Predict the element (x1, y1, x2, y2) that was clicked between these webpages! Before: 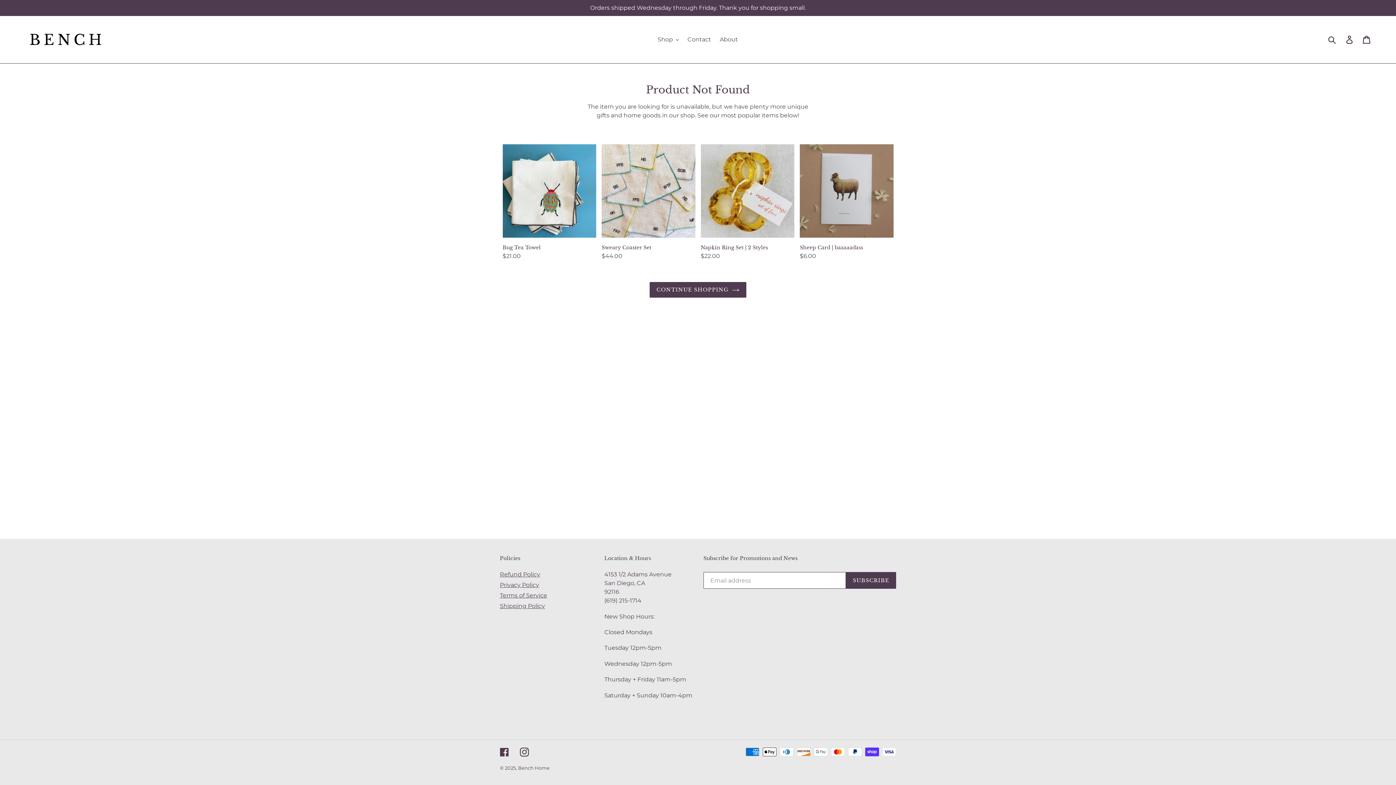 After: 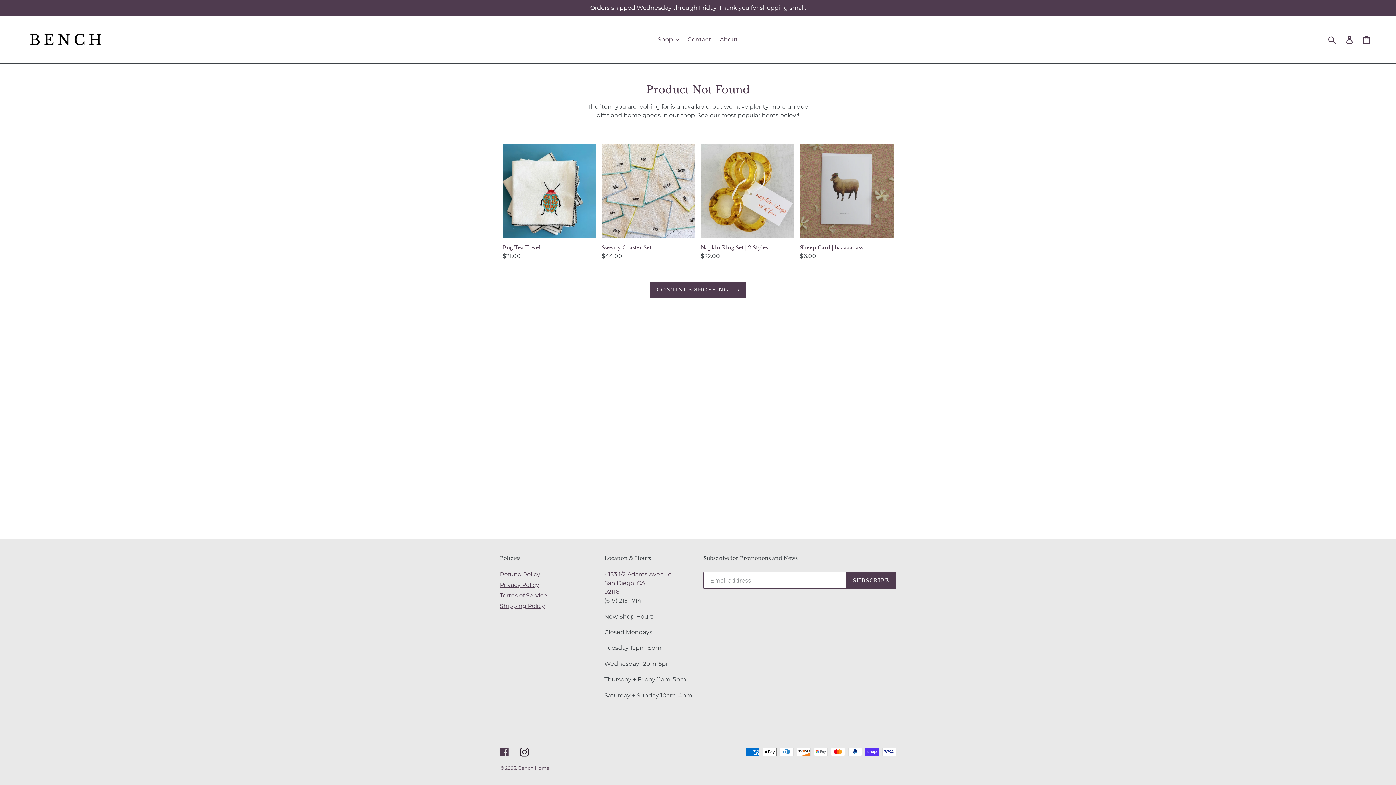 Action: label: Instagram bbox: (520, 747, 529, 756)